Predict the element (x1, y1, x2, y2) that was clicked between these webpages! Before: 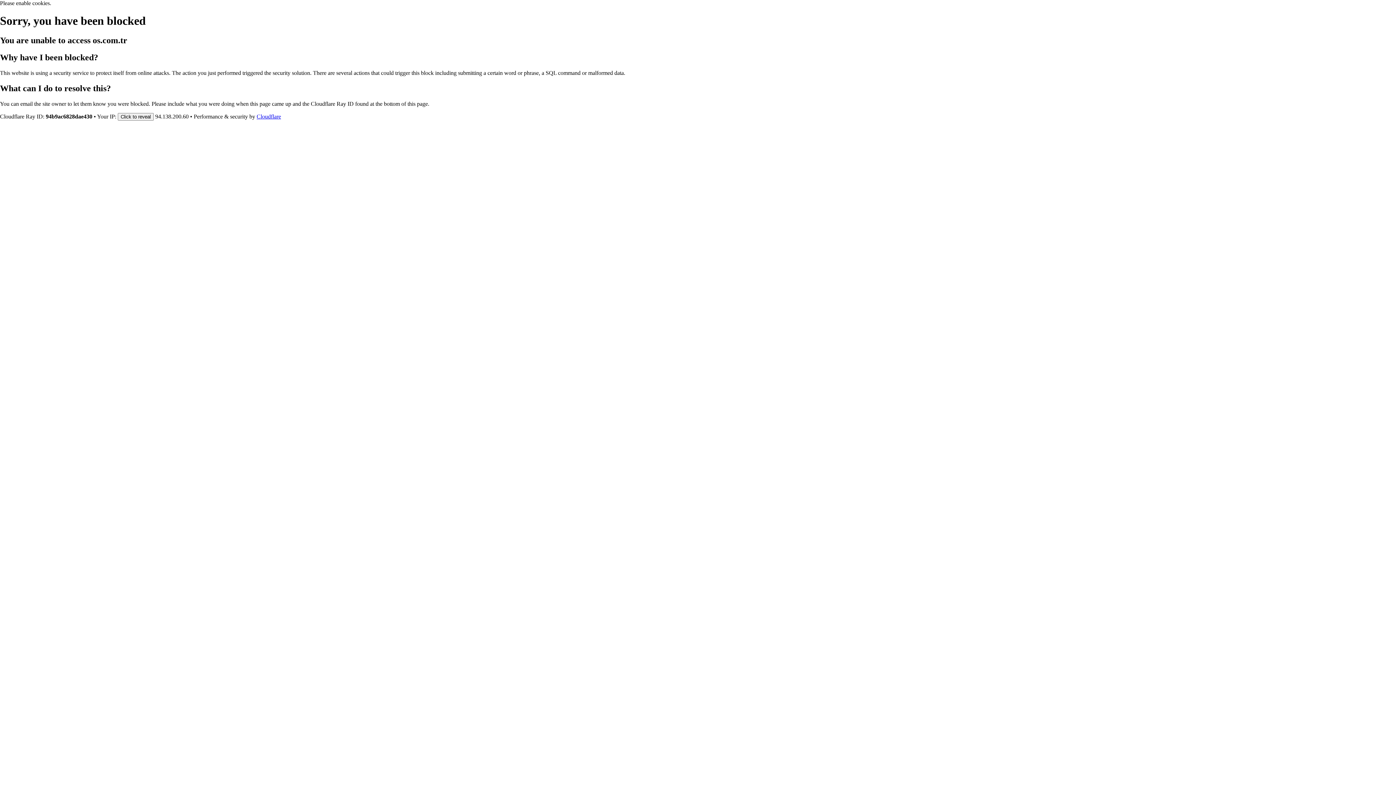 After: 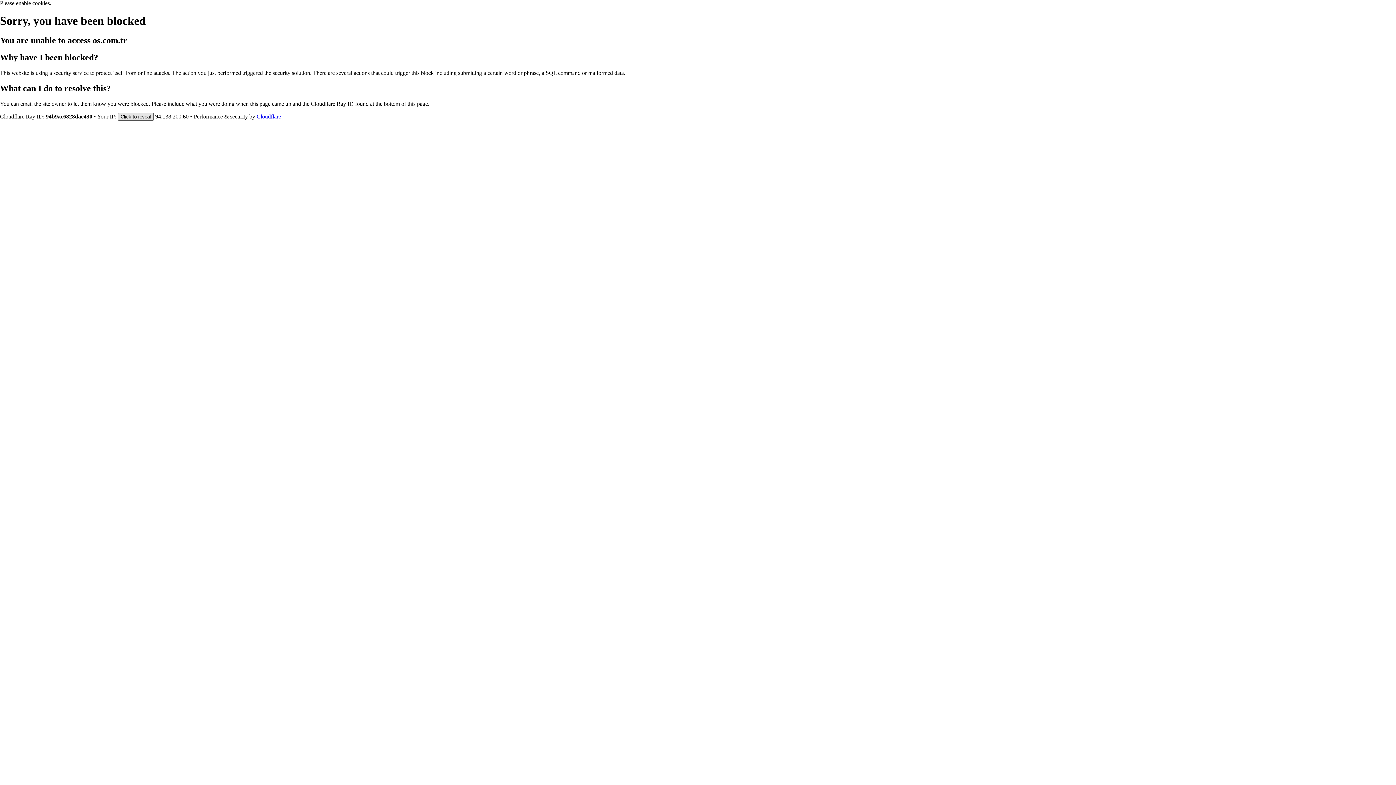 Action: label: Click to reveal bbox: (117, 112, 153, 120)